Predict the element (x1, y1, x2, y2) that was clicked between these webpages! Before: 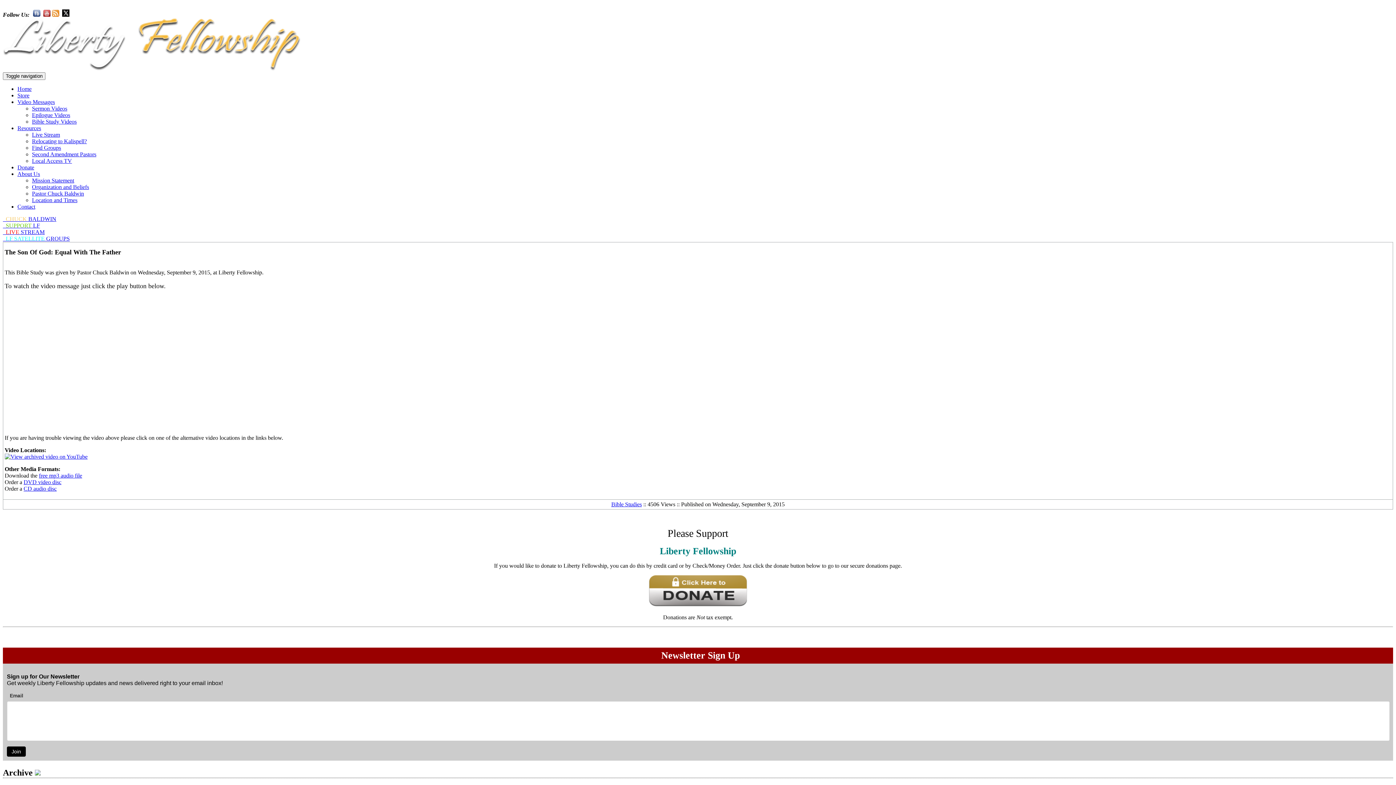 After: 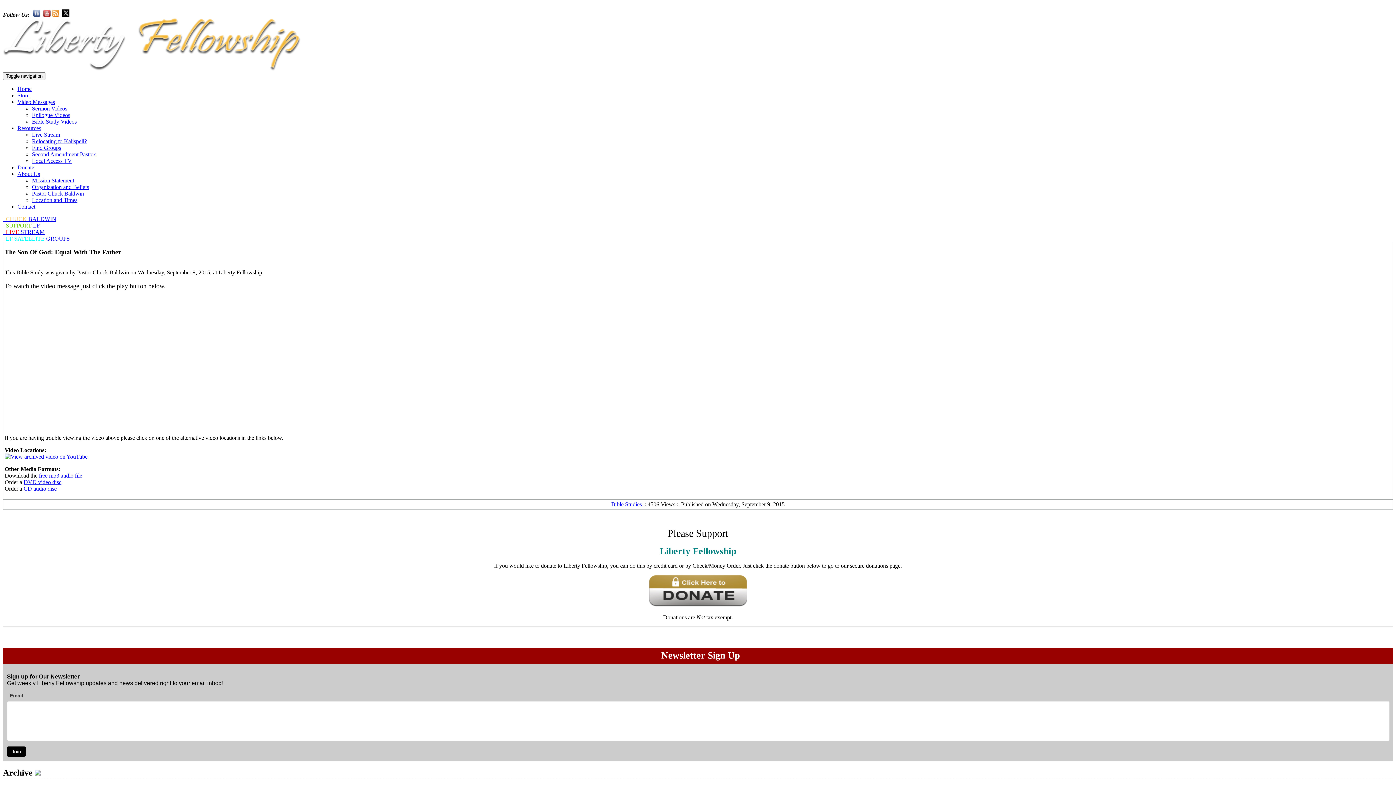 Action: label: DVD video disc bbox: (23, 479, 61, 485)